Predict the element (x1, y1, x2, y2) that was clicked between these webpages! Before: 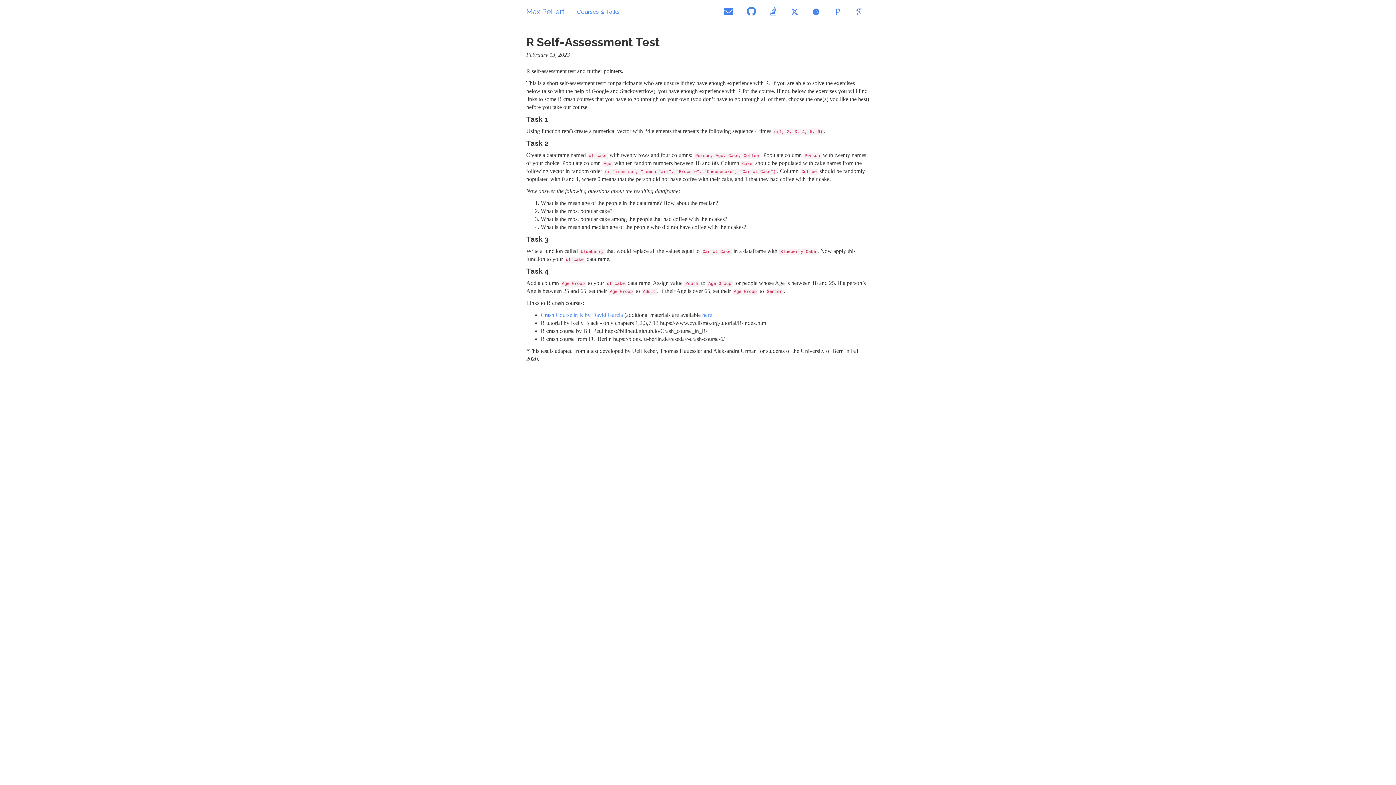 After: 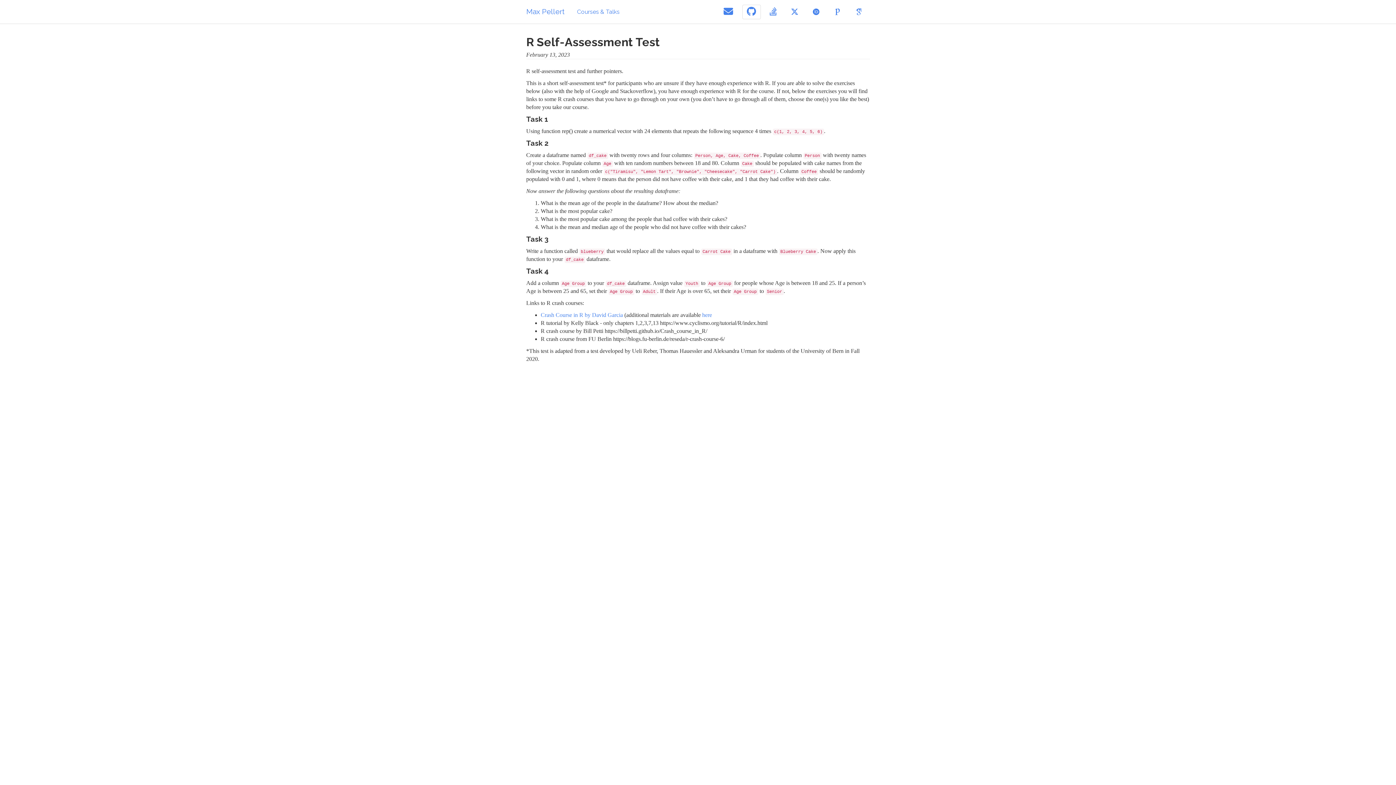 Action: bbox: (742, 4, 760, 19)